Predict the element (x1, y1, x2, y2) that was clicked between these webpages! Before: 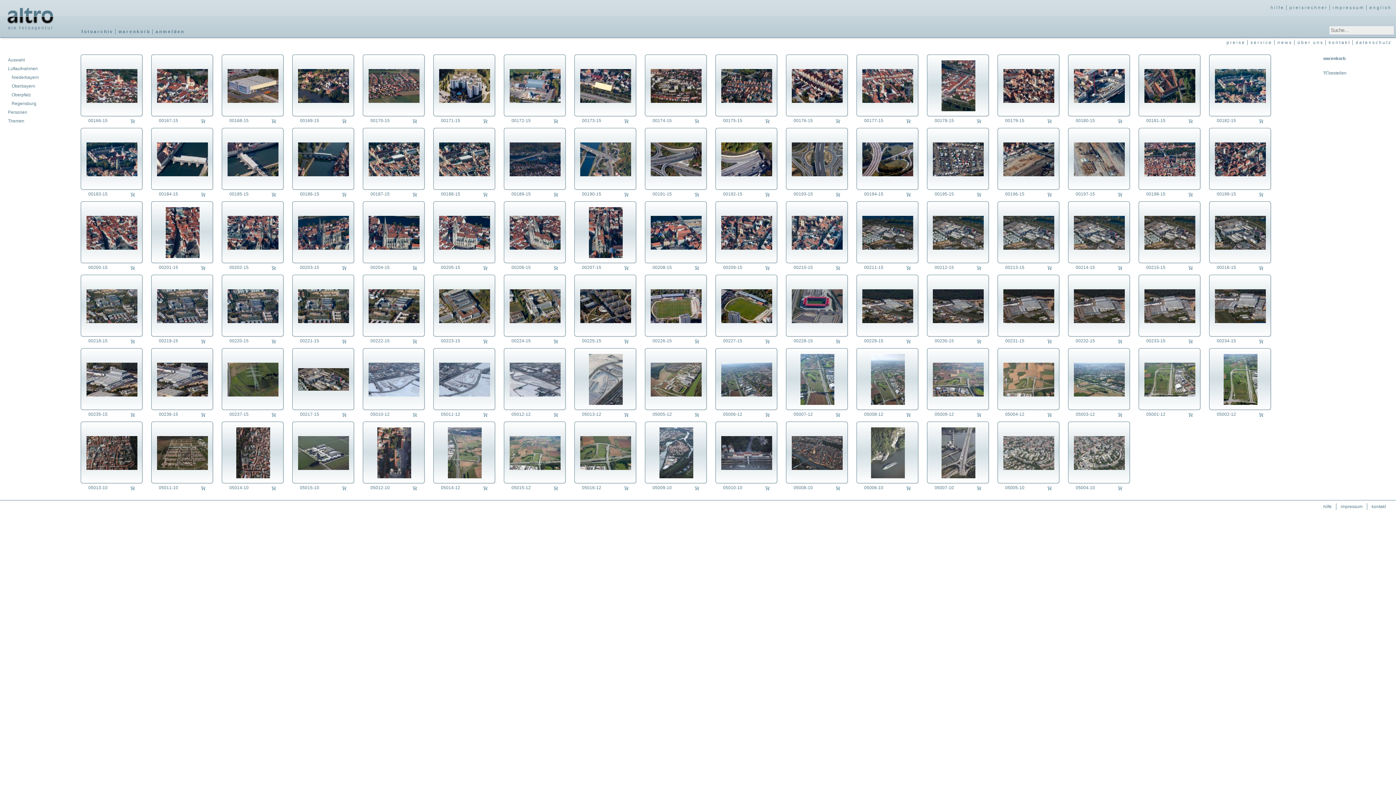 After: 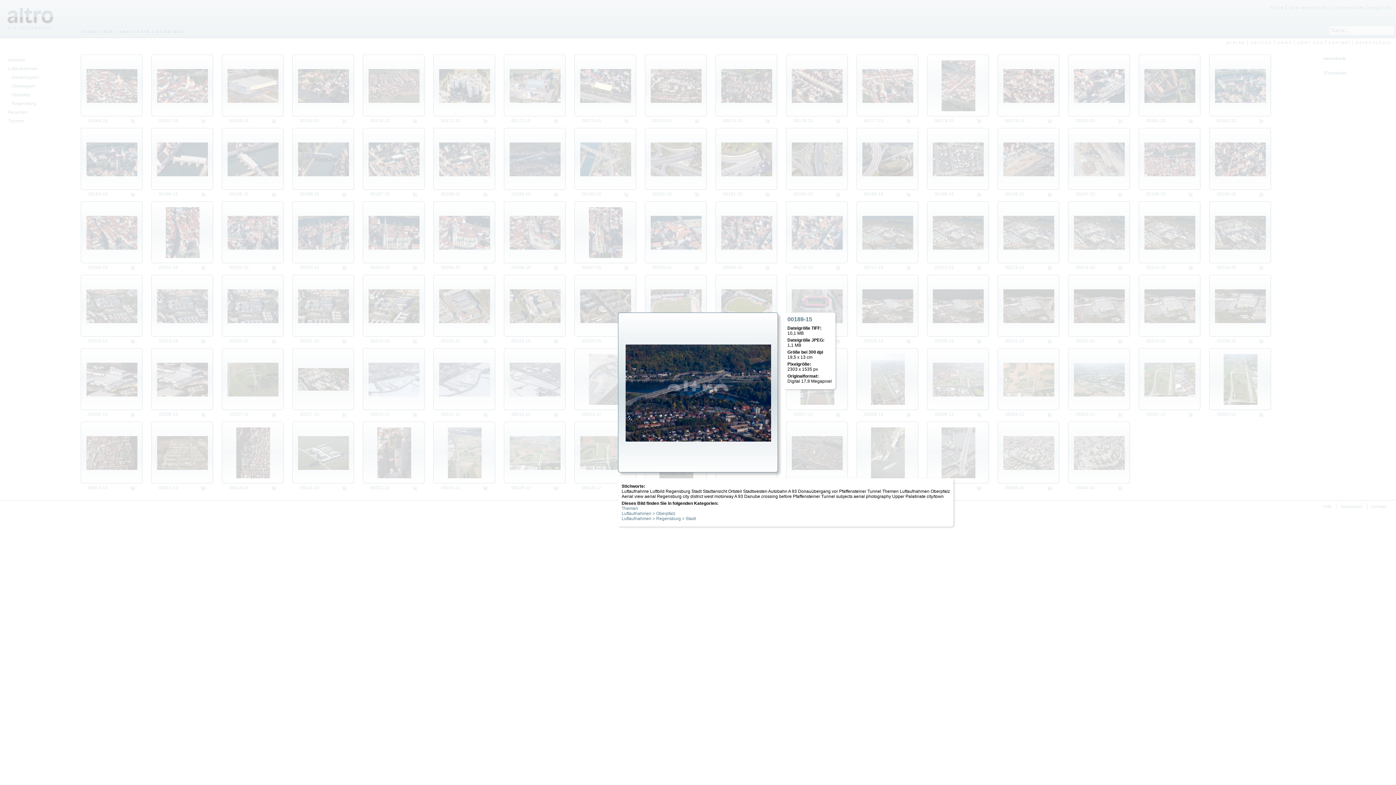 Action: label: 00189-15 bbox: (509, 133, 560, 184)